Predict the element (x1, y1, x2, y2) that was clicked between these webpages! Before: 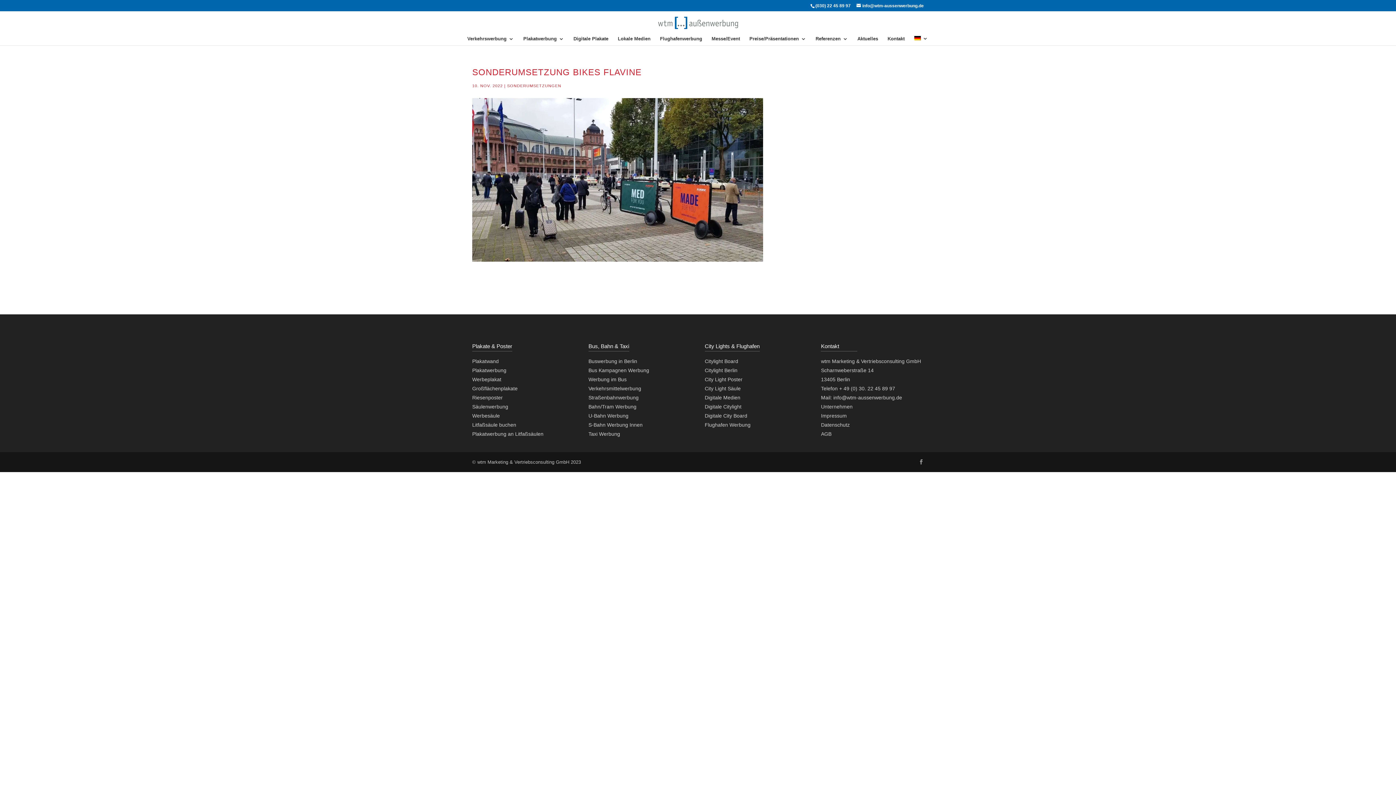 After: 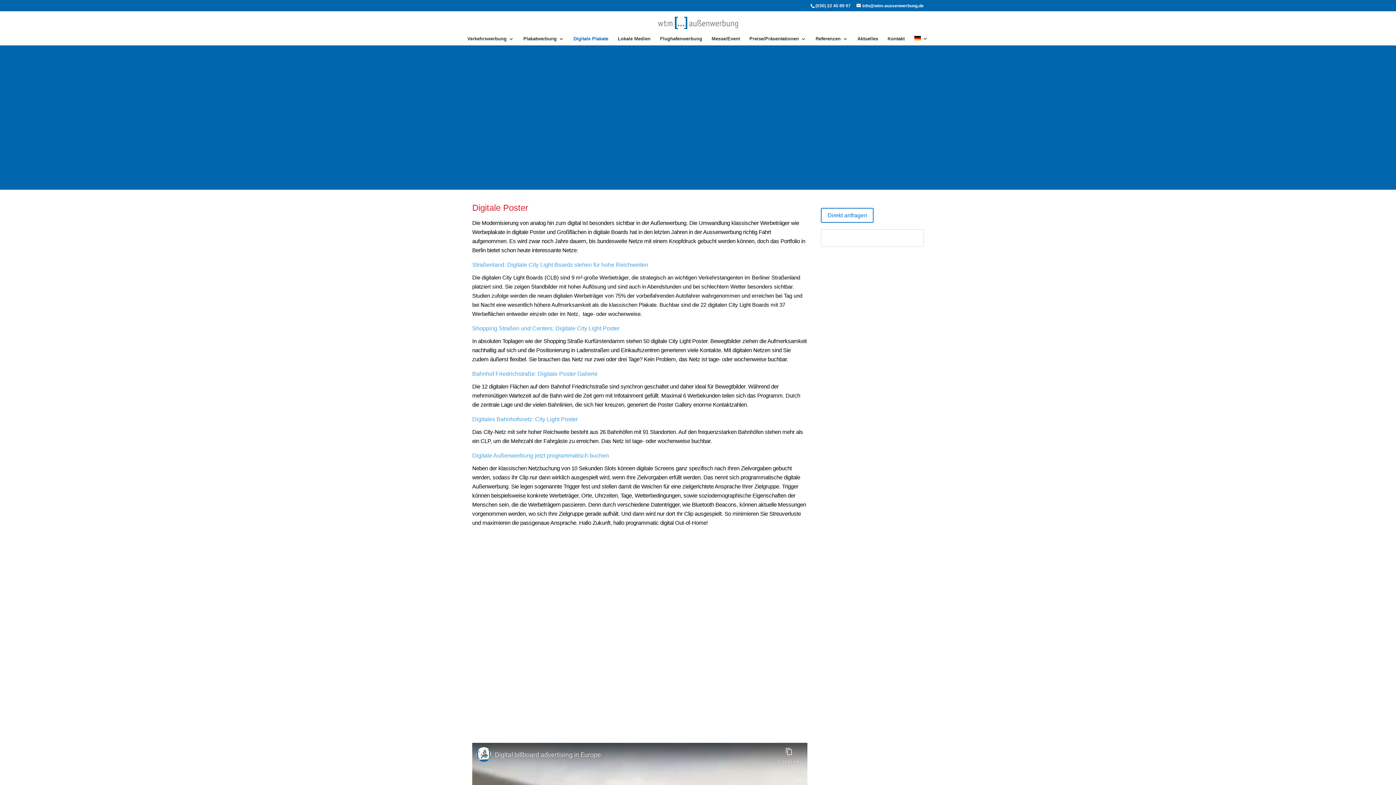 Action: label: Digitale City Board bbox: (704, 412, 747, 418)